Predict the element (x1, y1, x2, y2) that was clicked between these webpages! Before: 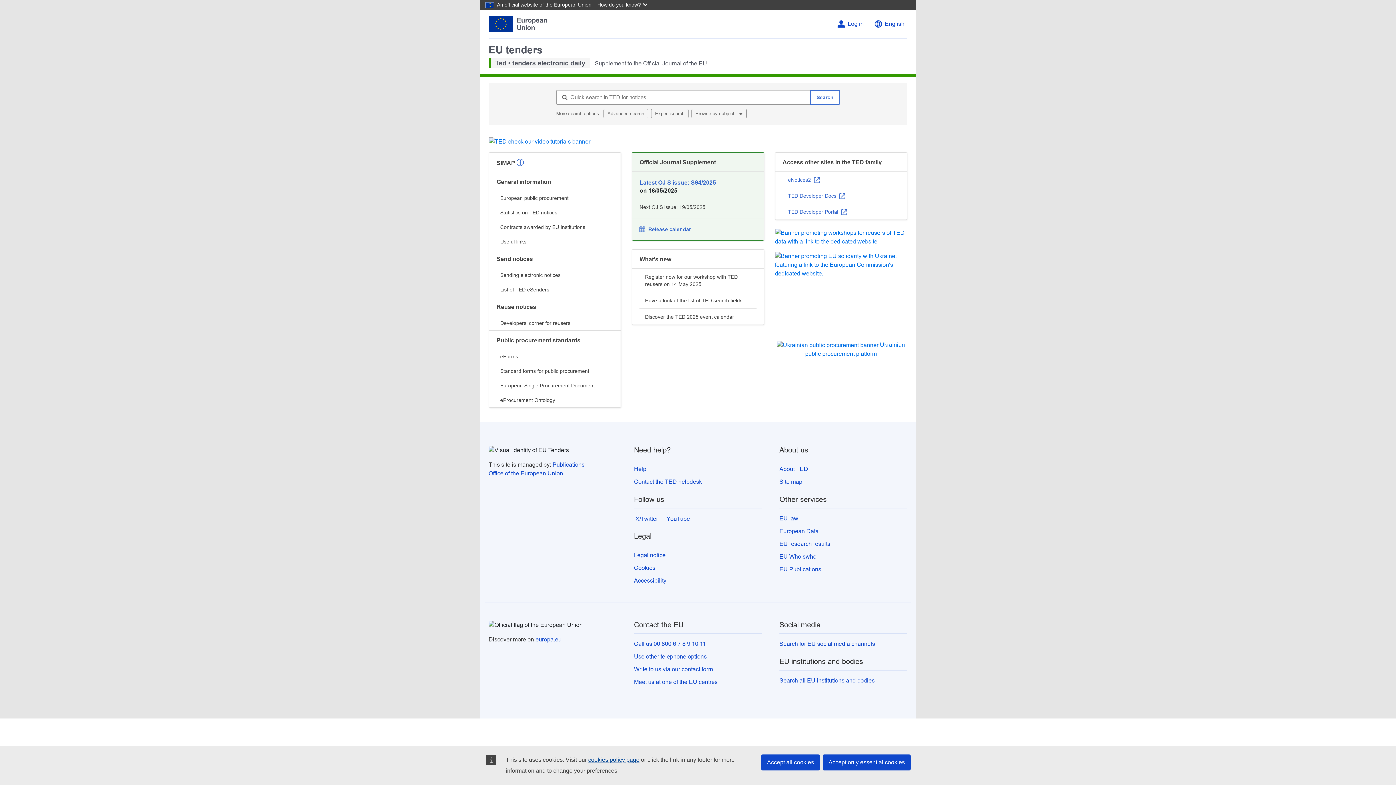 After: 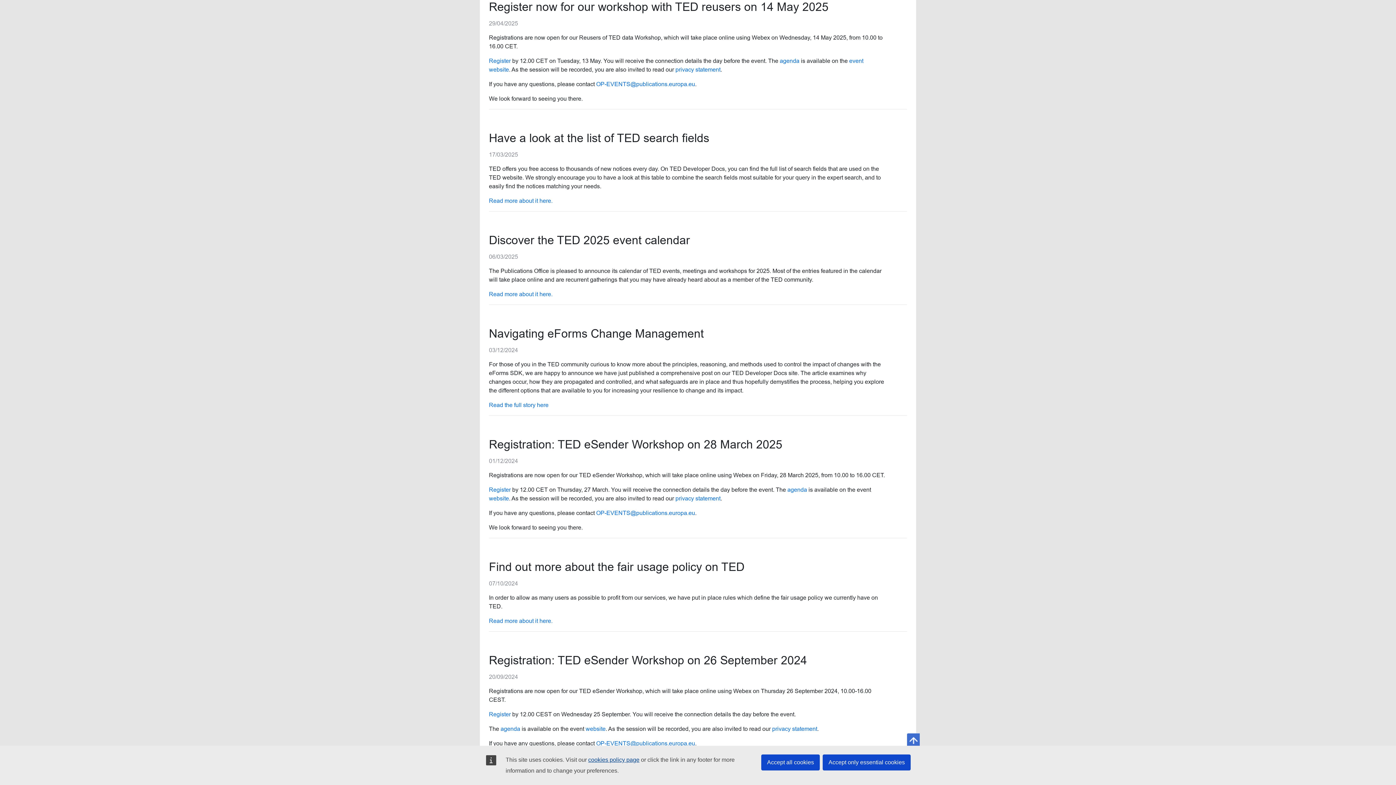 Action: label: Register now for our workshop with TED reusers on 14 May 2025 bbox: (639, 268, 756, 291)